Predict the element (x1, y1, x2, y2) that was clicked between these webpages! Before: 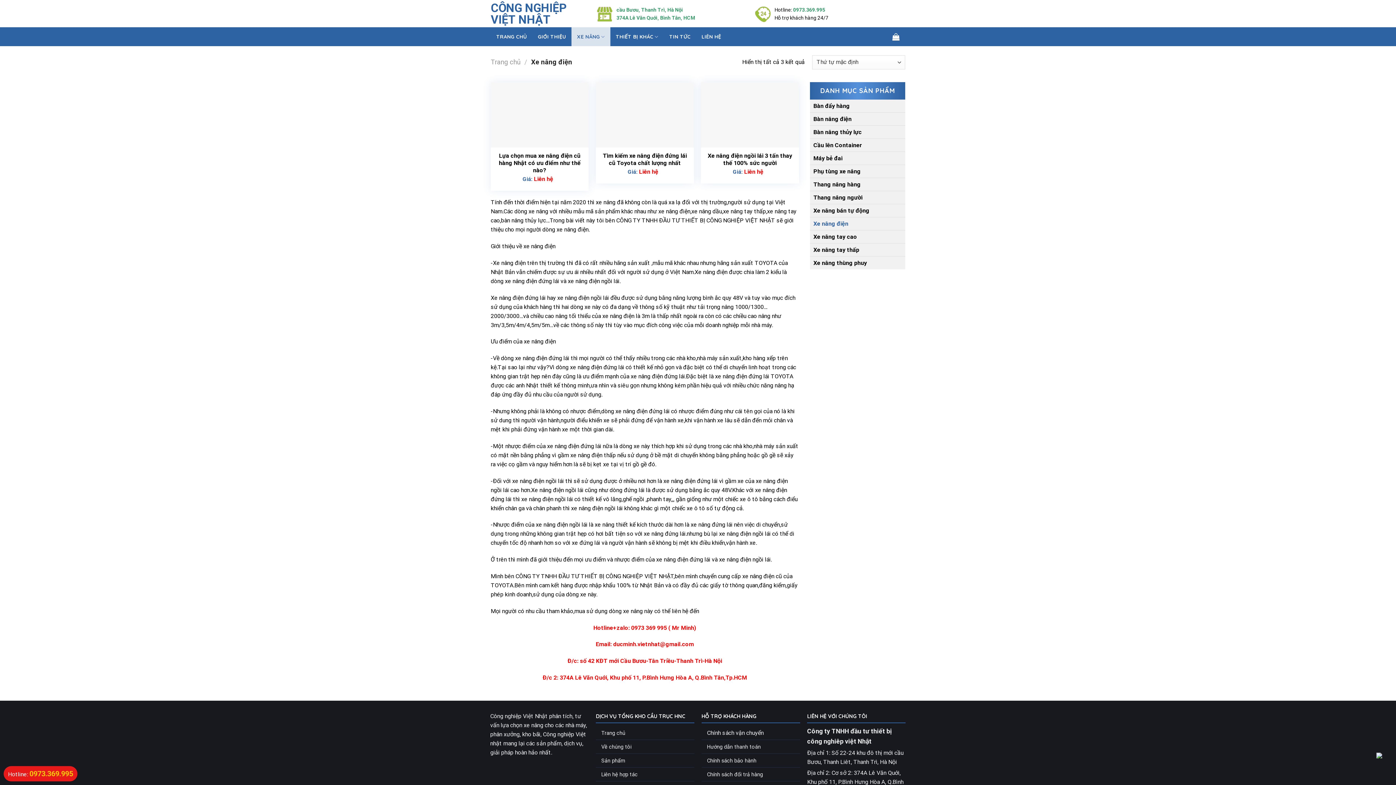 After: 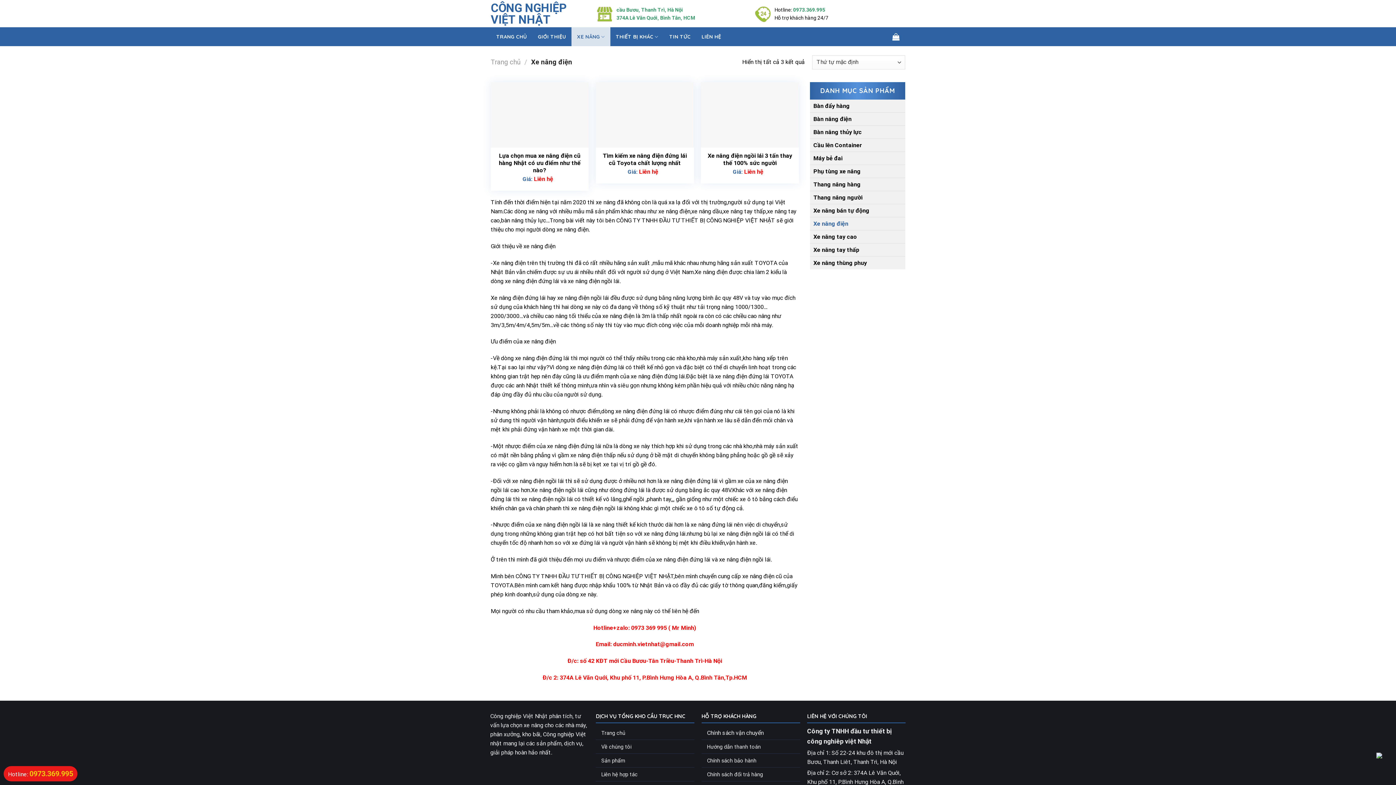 Action: bbox: (810, 217, 905, 230) label: Xe nâng điện